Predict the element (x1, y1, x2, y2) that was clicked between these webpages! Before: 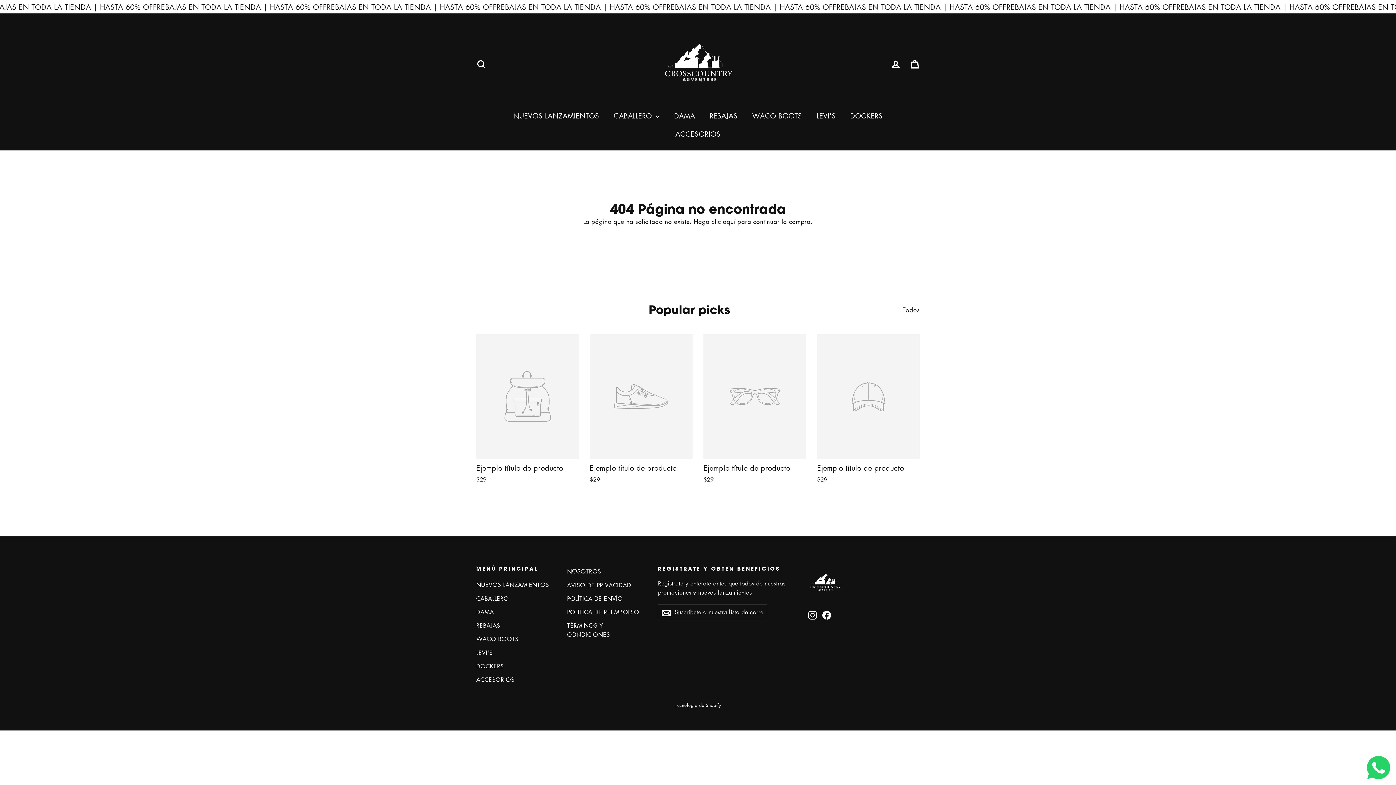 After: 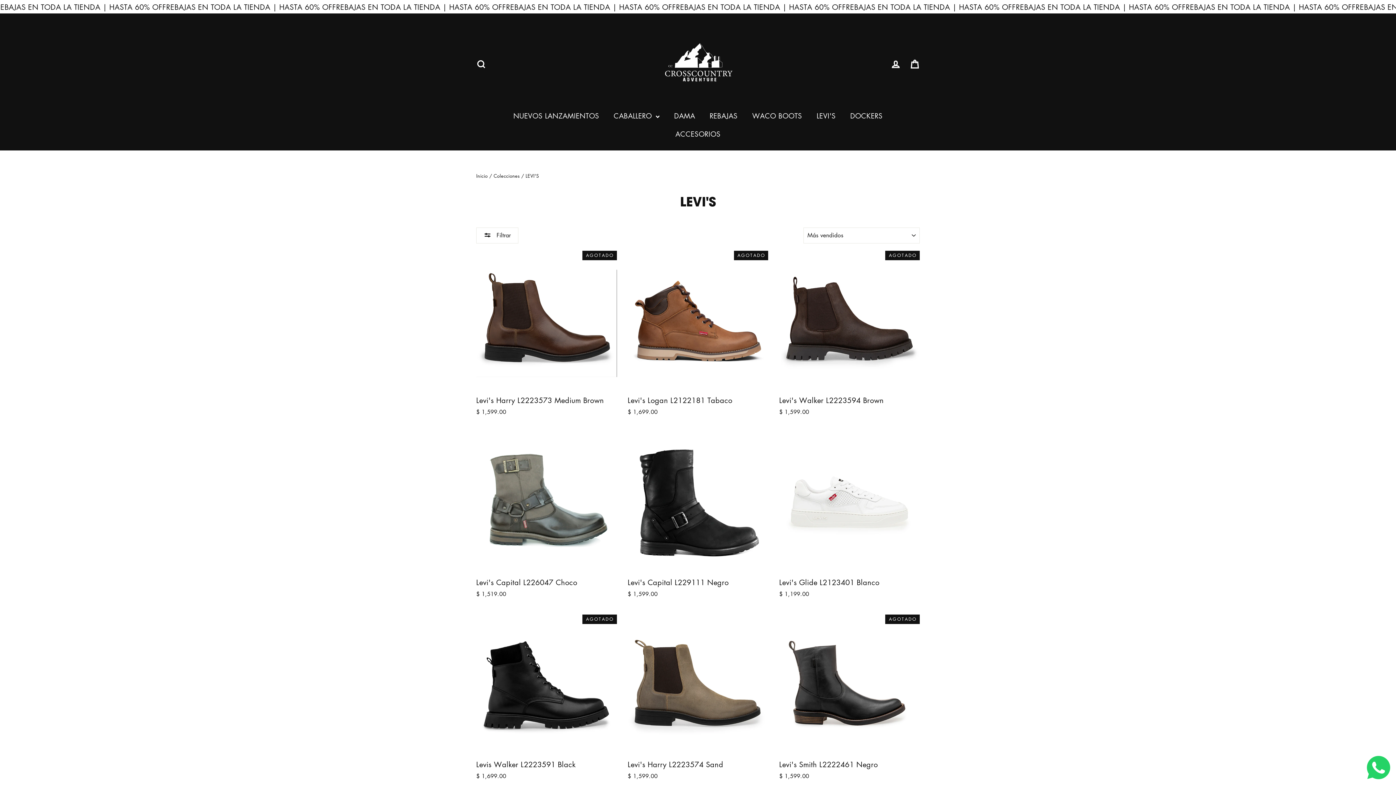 Action: bbox: (809, 106, 843, 125) label: LEVI'S